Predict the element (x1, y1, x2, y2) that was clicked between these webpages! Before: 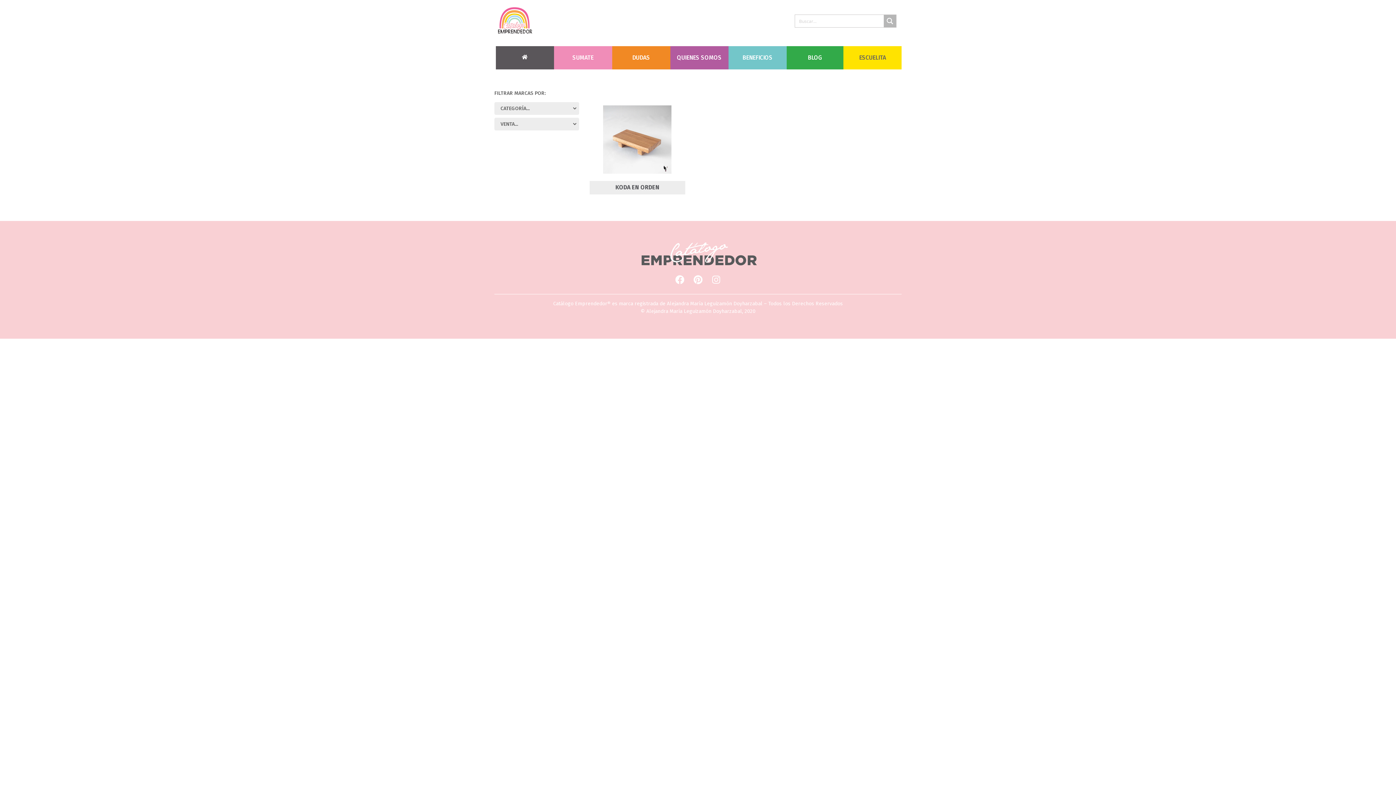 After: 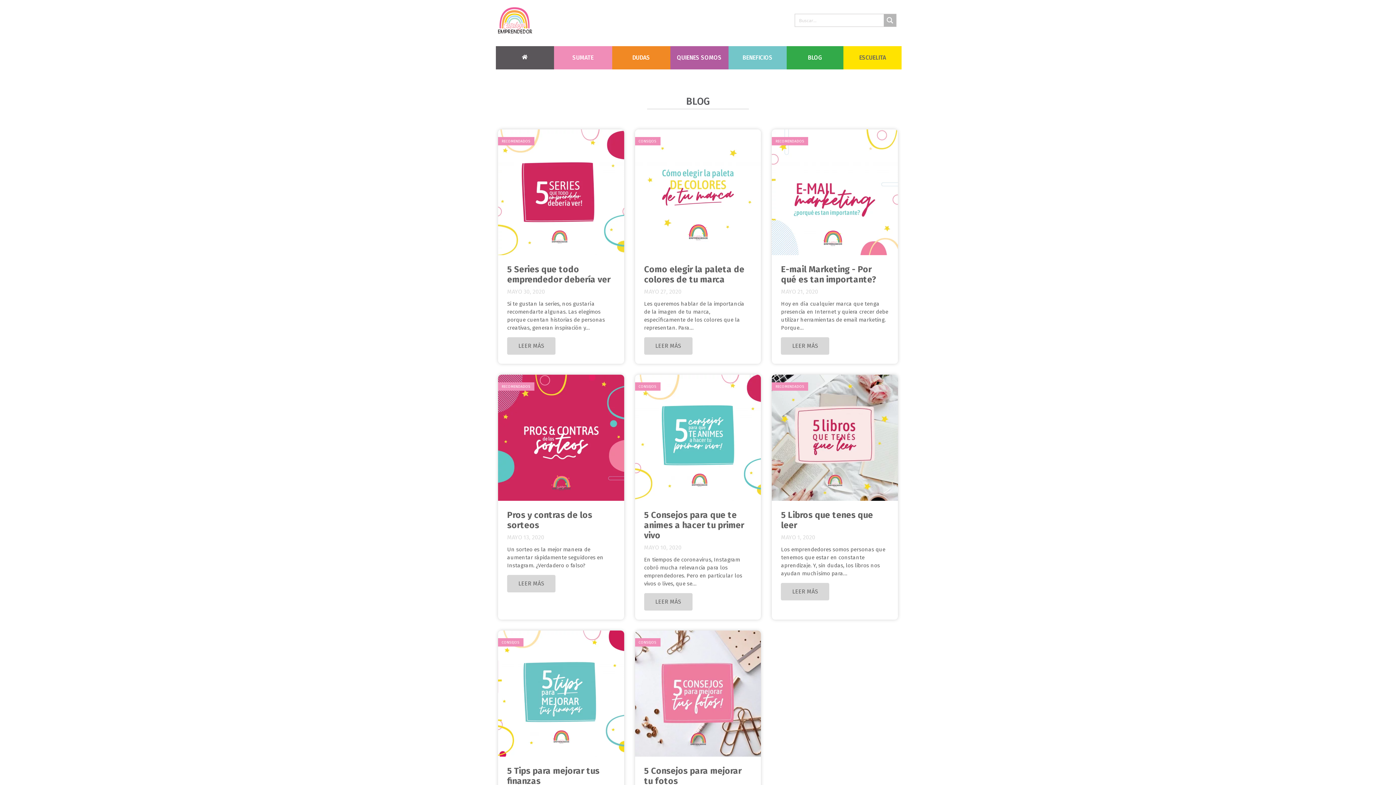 Action: bbox: (807, 54, 822, 61) label: BLOG